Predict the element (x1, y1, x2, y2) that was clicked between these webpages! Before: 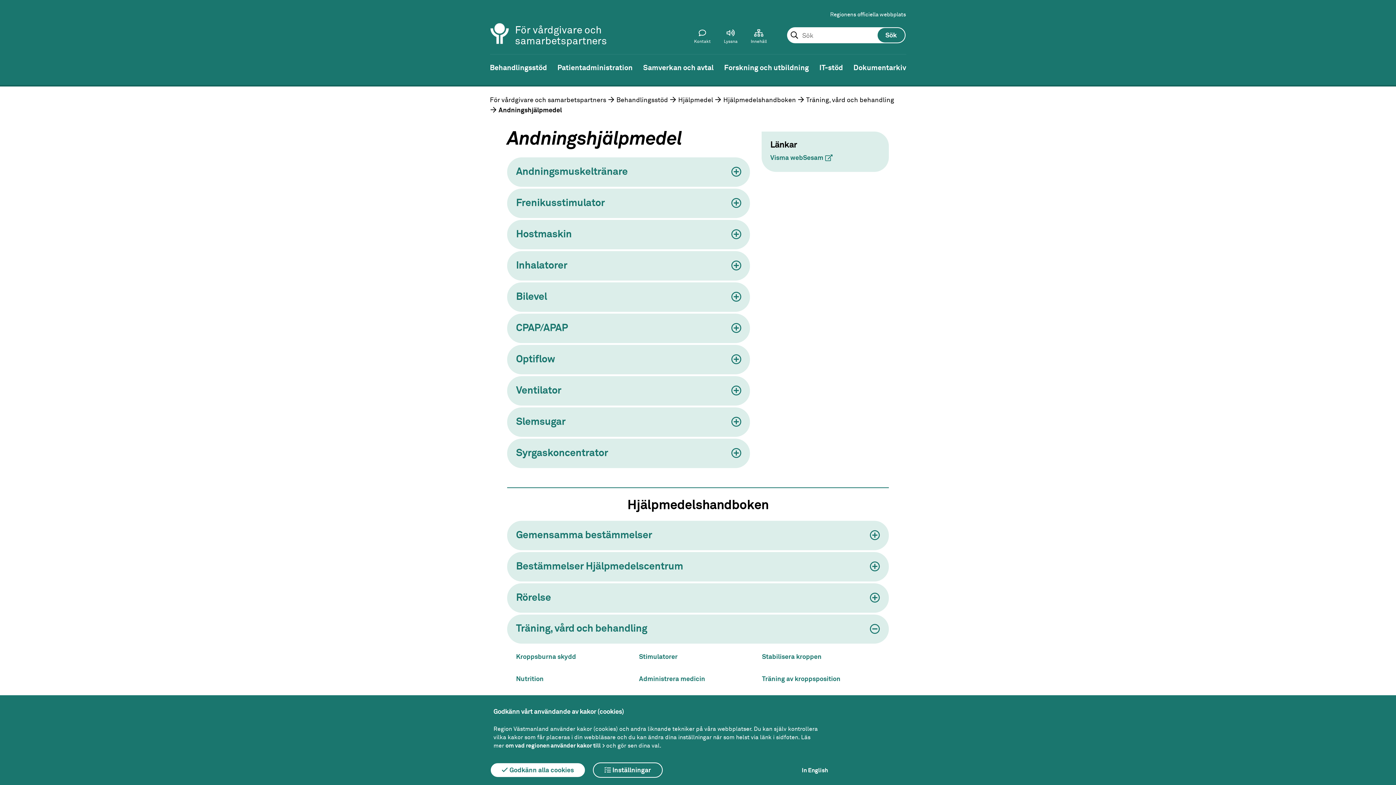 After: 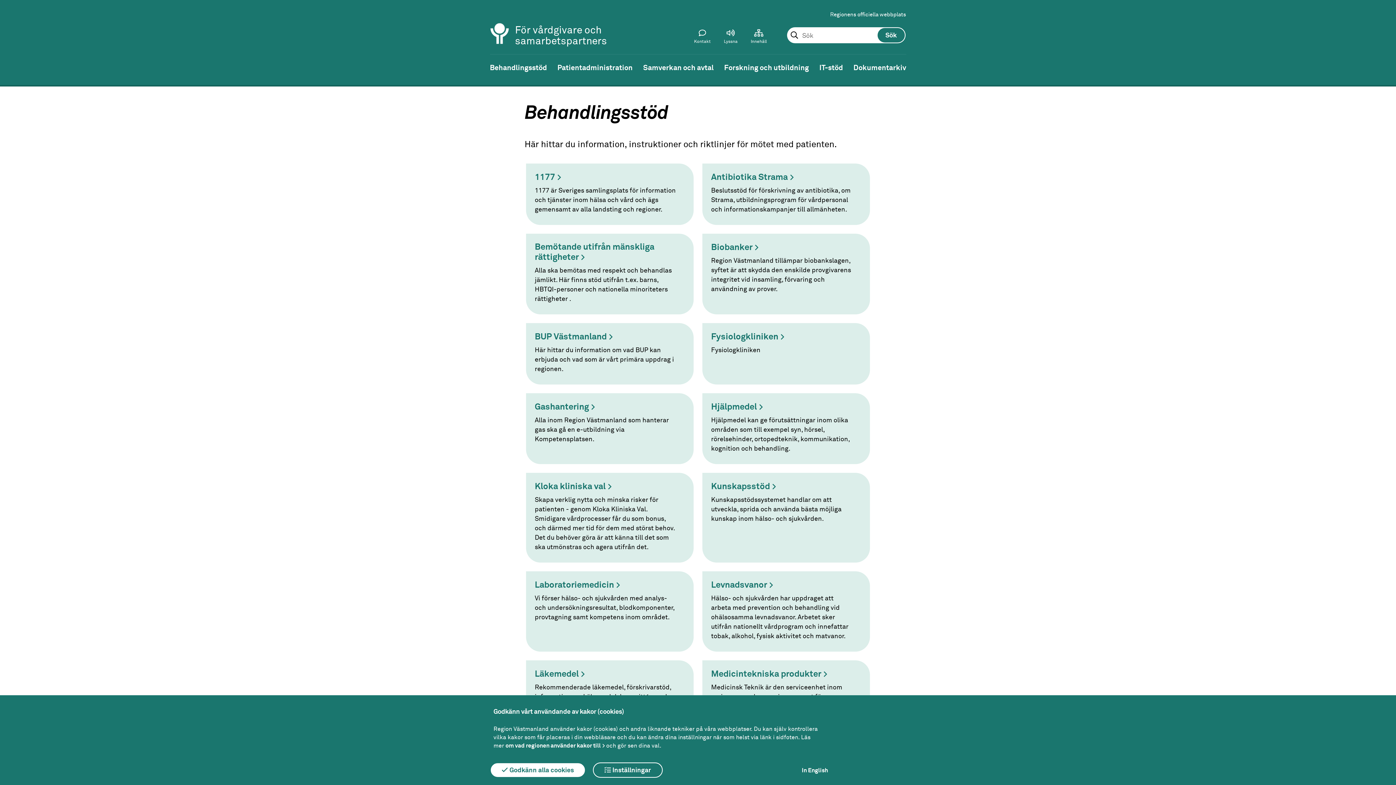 Action: label: Behandlingsstöd bbox: (490, 54, 547, 79)